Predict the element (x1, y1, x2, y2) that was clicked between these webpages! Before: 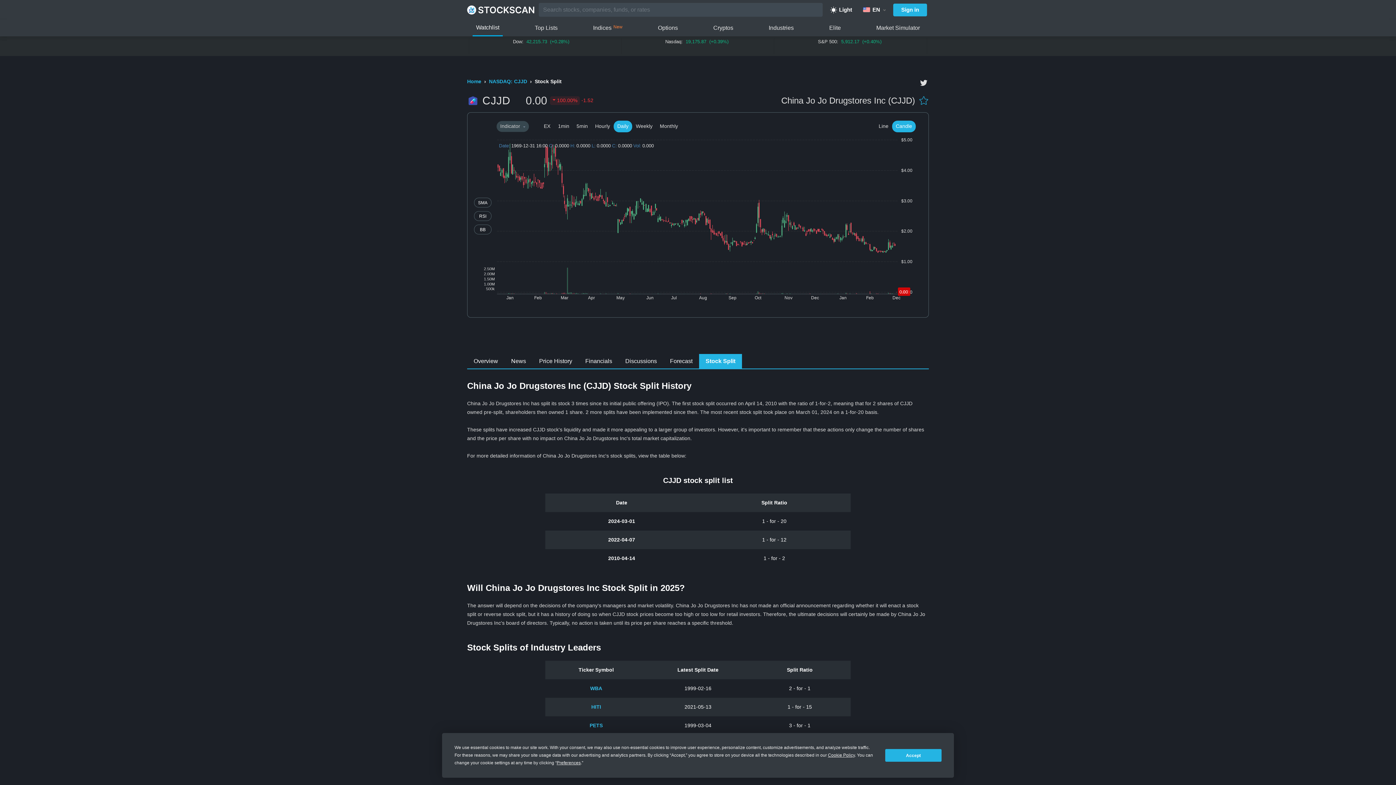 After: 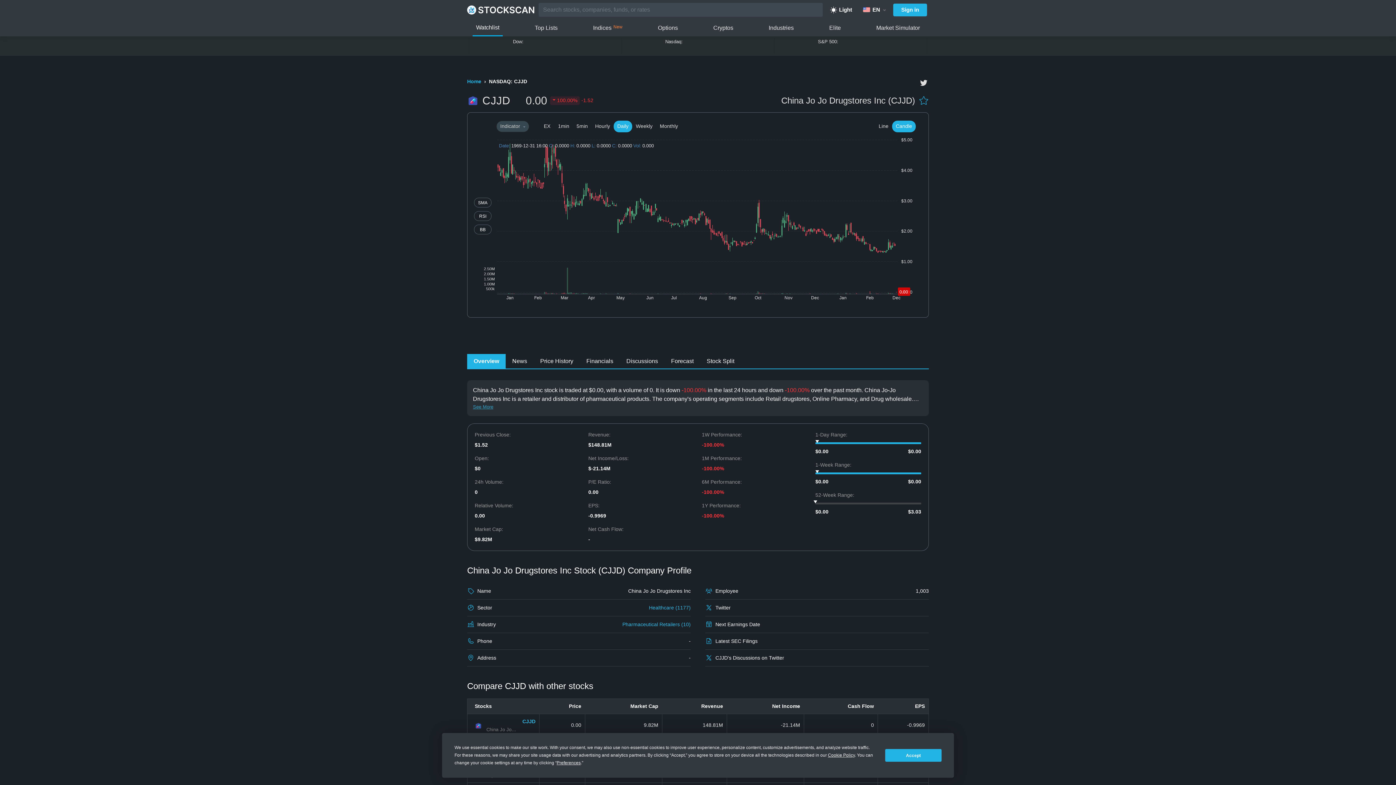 Action: label: NASDAQ: CJJD  bbox: (489, 78, 528, 84)